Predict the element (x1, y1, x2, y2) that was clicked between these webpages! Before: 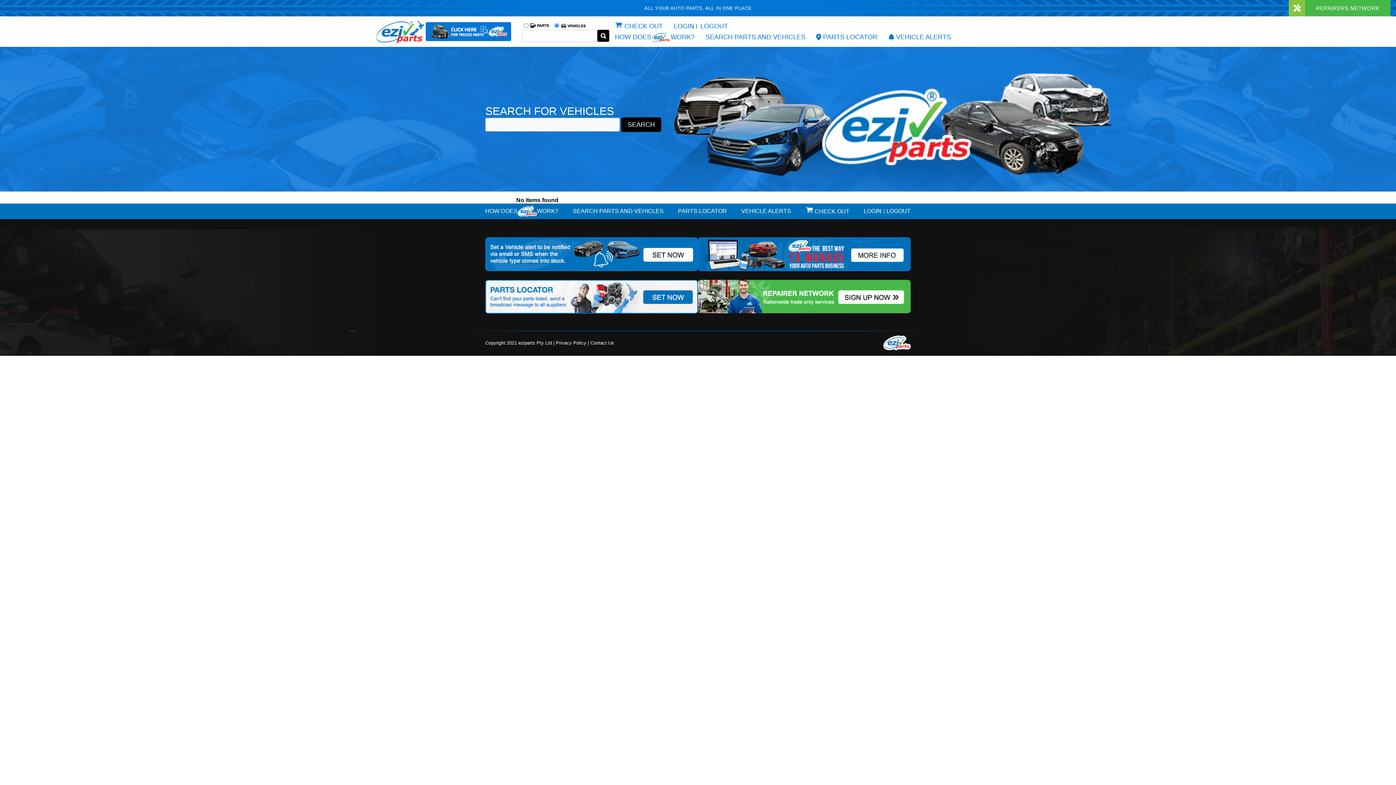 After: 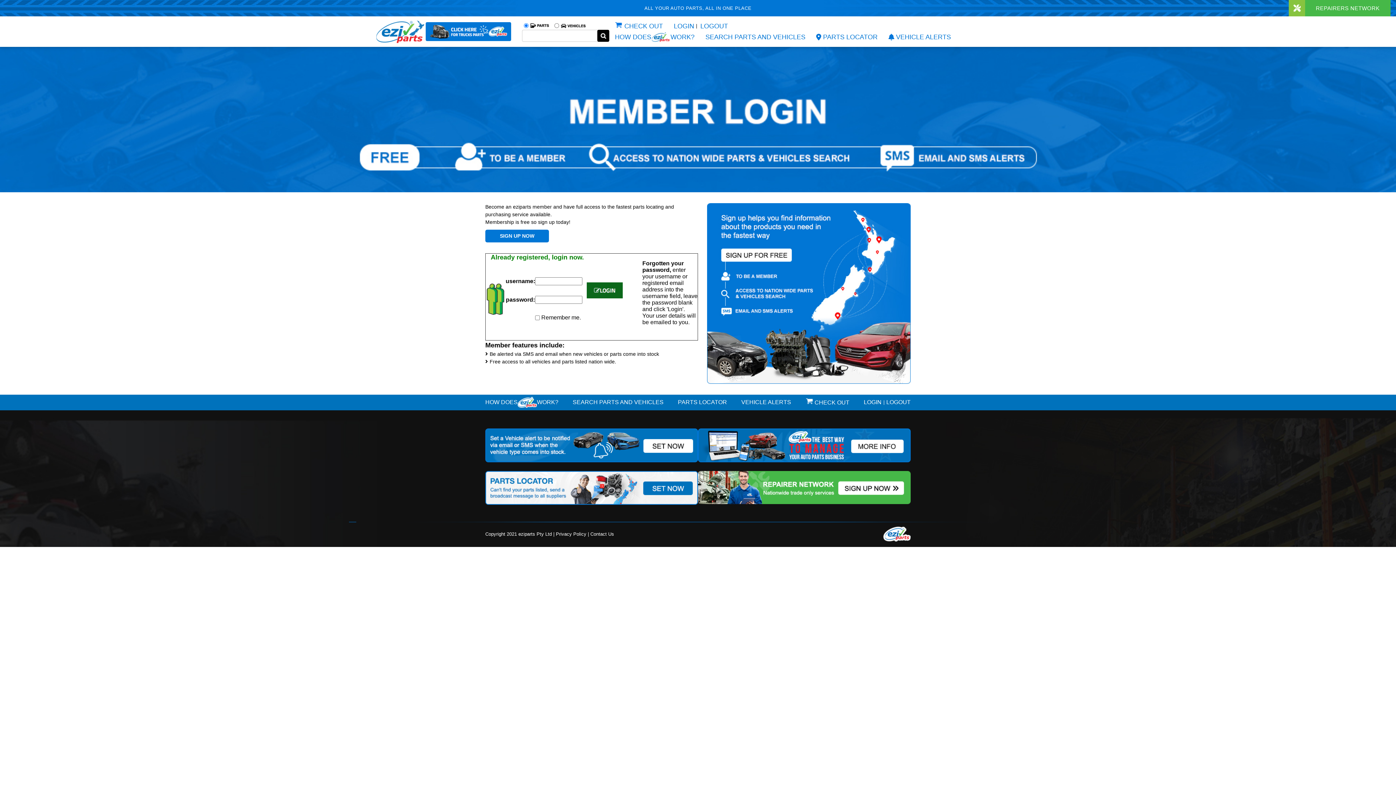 Action: bbox: (884, 203, 910, 219) label: LOGOUT